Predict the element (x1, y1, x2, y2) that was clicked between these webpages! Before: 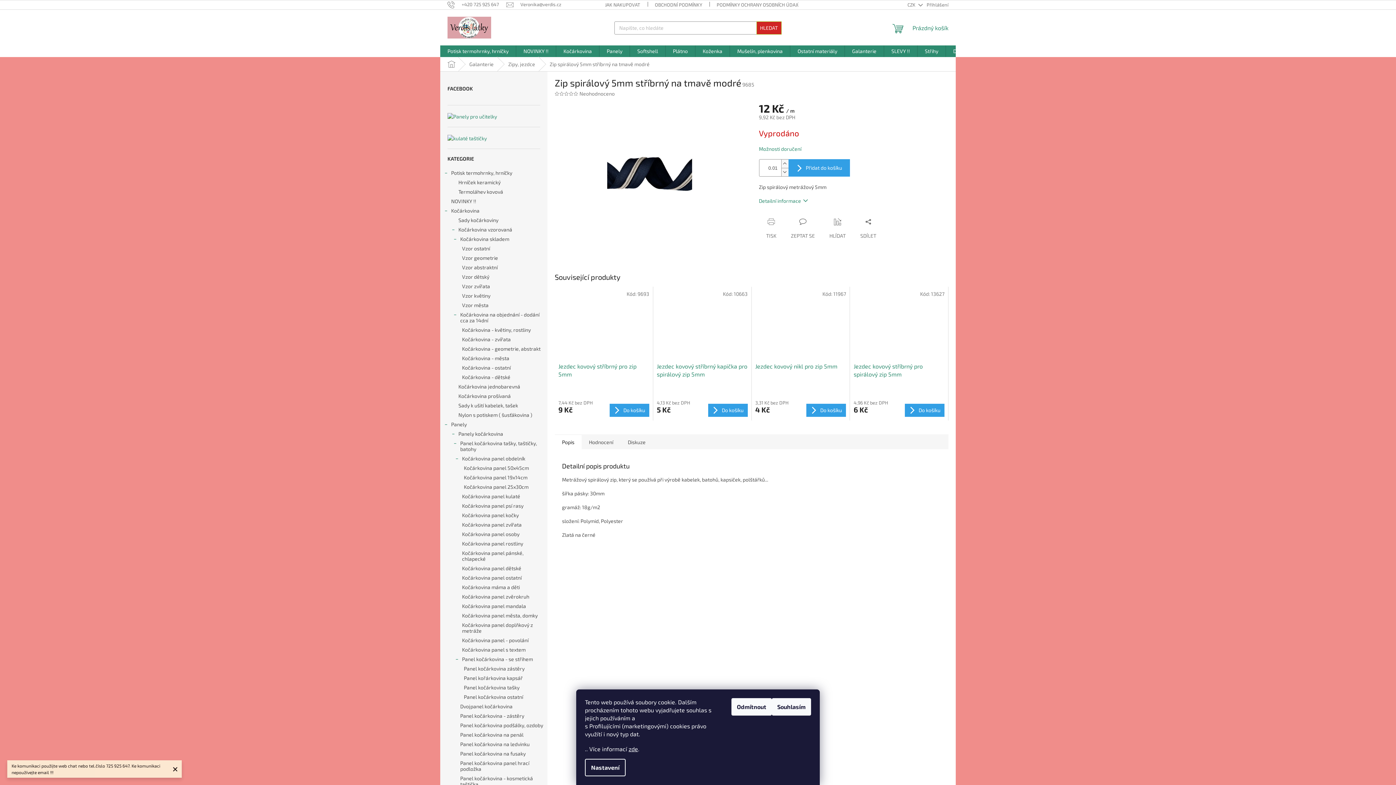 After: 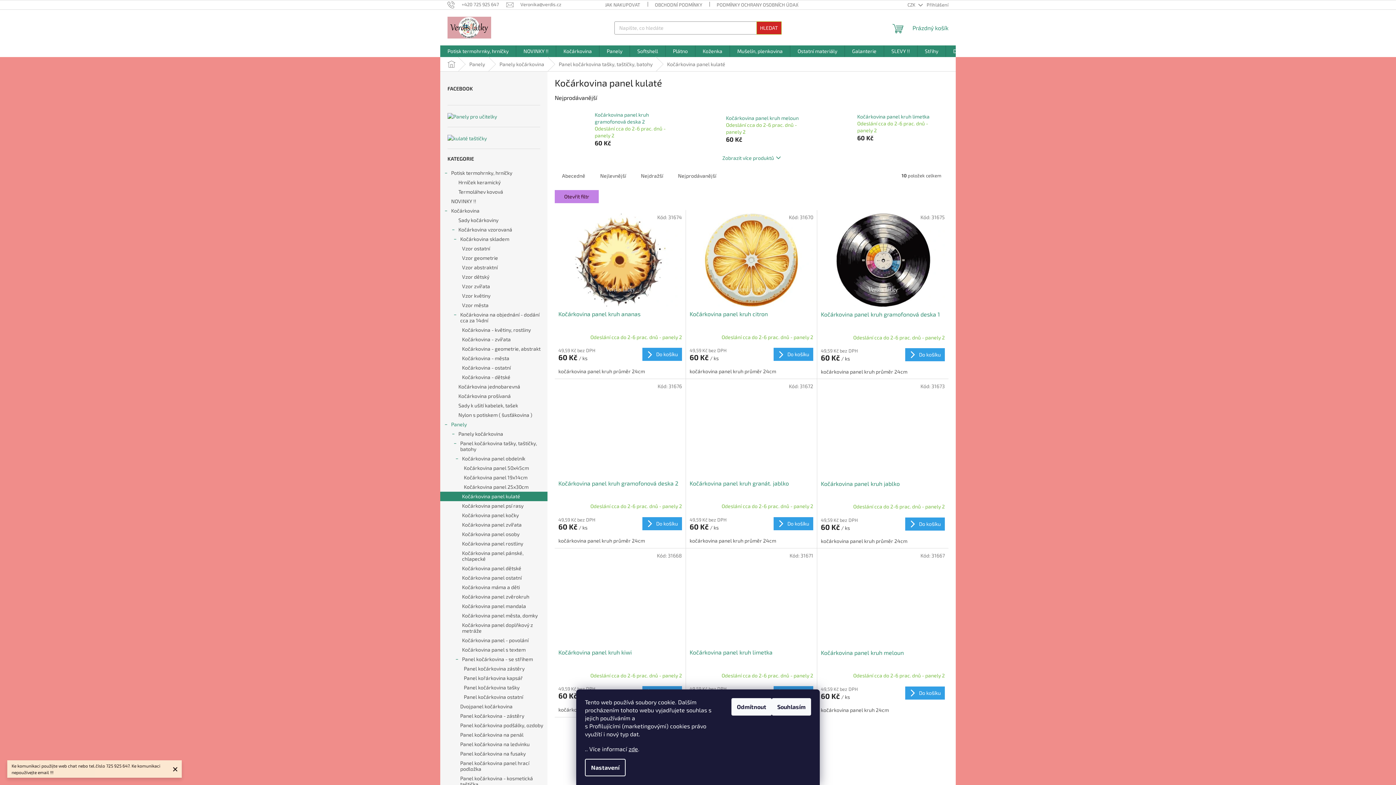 Action: label: Kočárkovina panel kulaté bbox: (440, 492, 547, 501)